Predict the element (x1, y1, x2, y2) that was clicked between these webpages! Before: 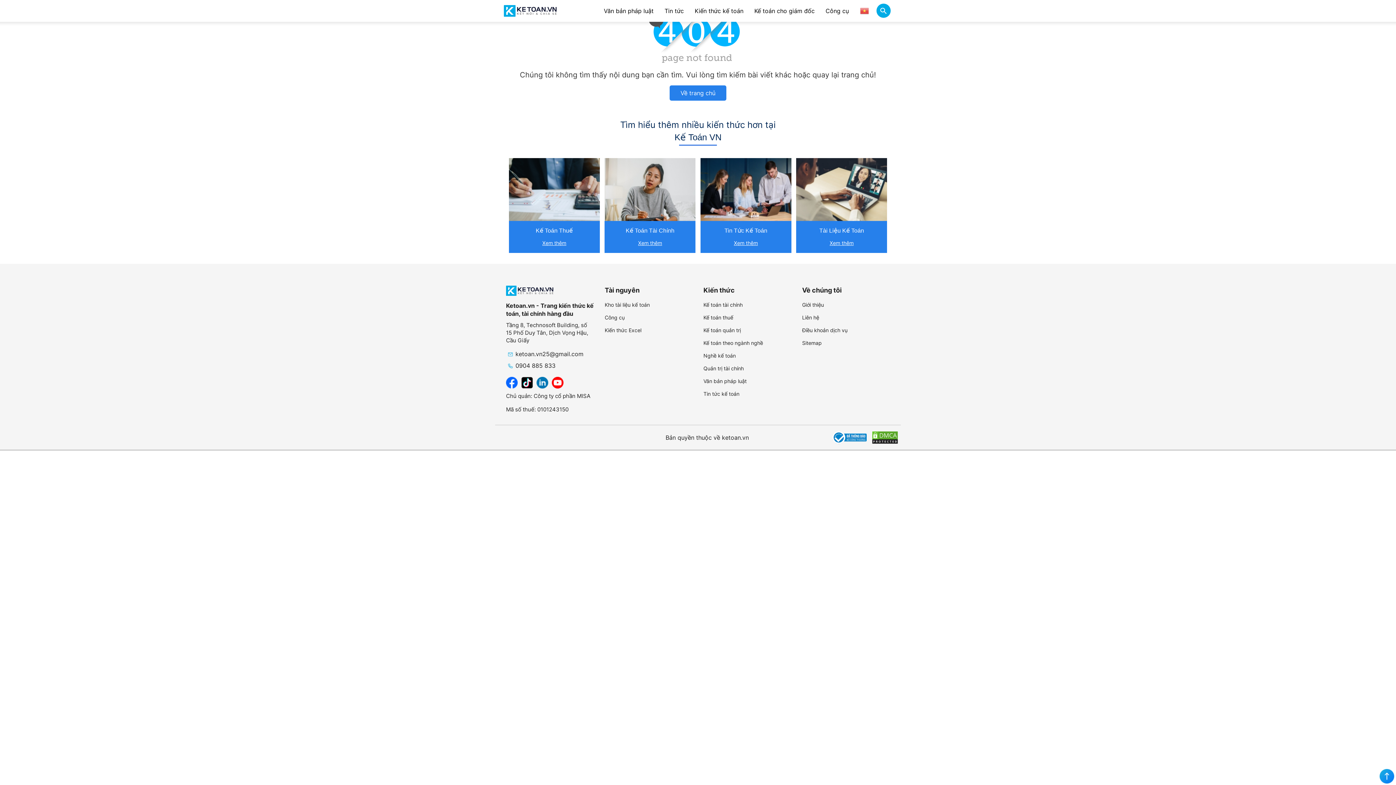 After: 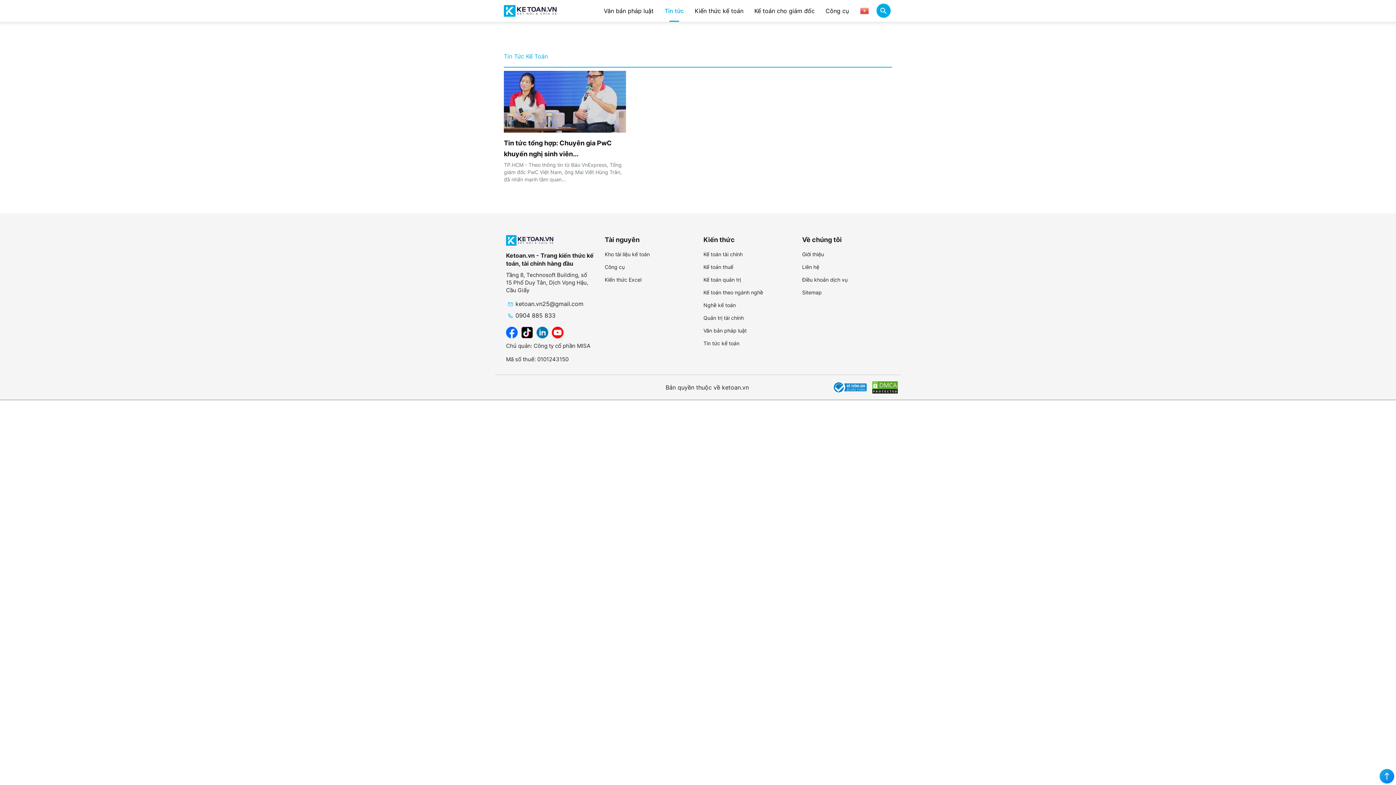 Action: label: Xem thêm bbox: (734, 239, 758, 246)